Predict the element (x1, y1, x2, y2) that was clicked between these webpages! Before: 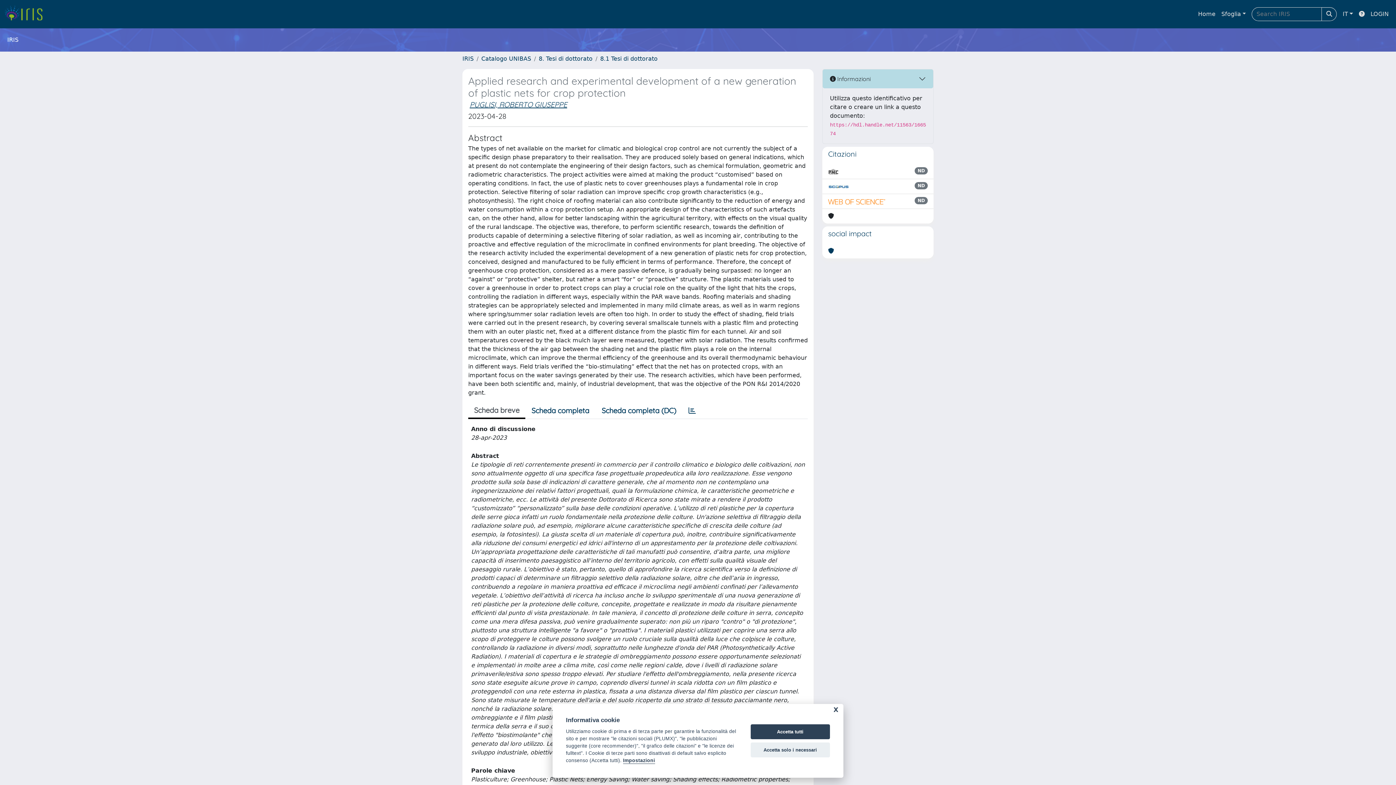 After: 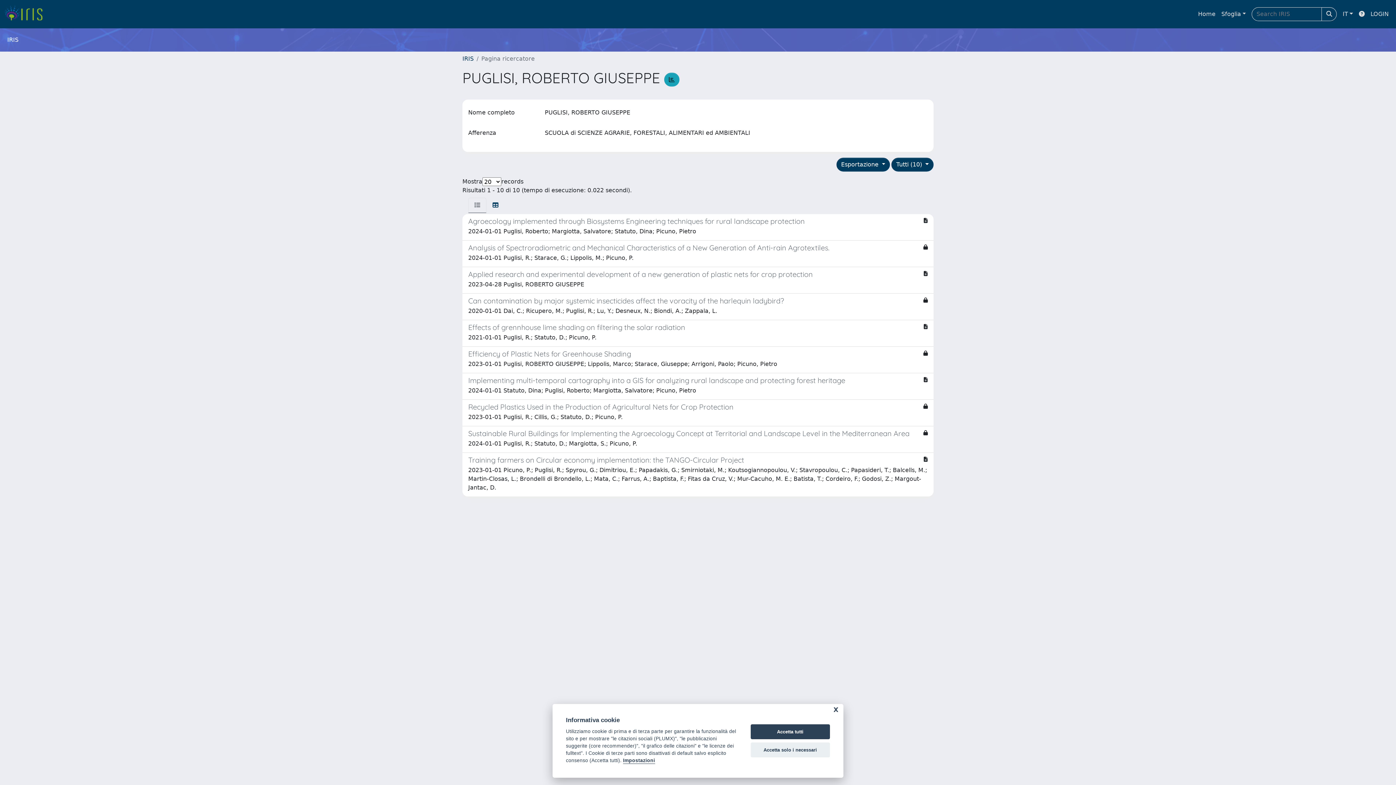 Action: bbox: (469, 100, 567, 109) label: PUGLISI, ROBERTO GIUSEPPE